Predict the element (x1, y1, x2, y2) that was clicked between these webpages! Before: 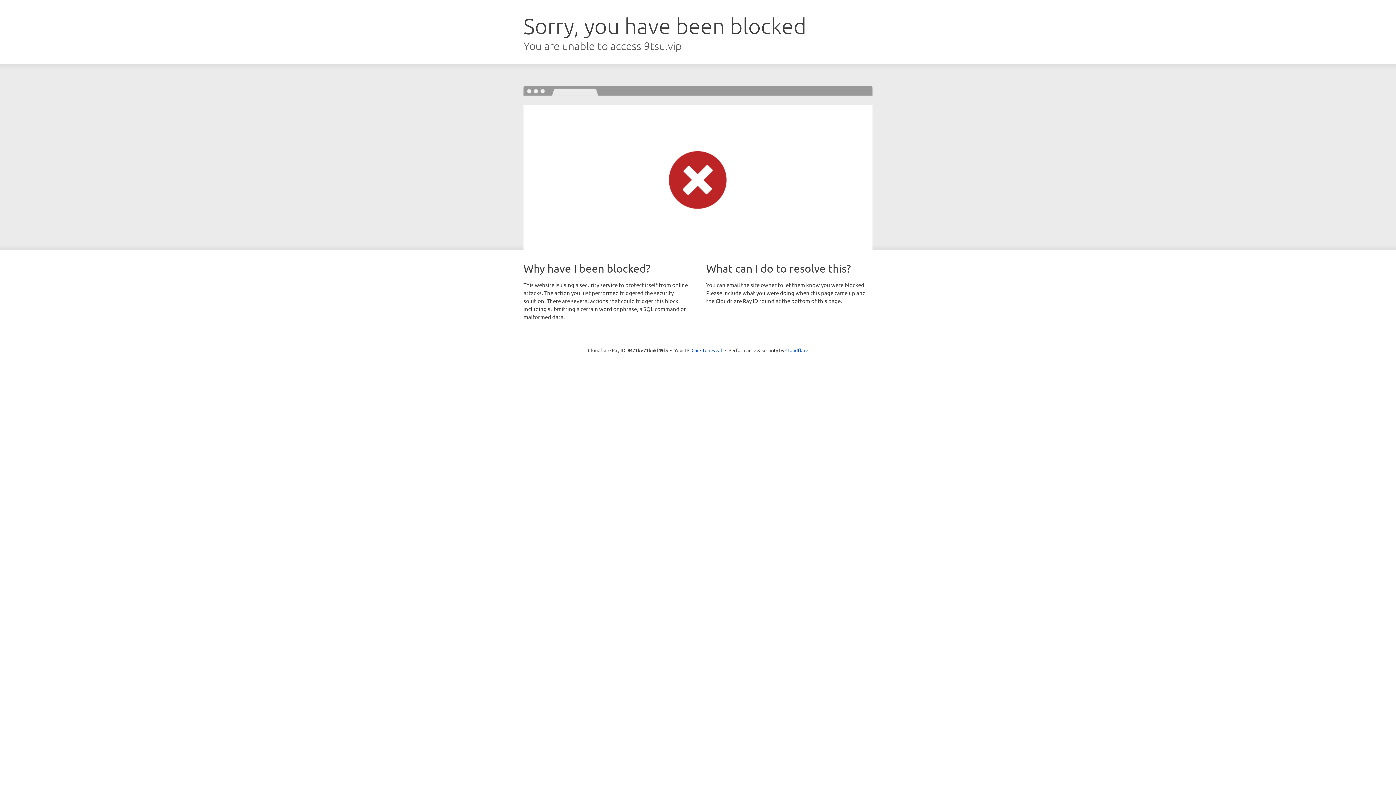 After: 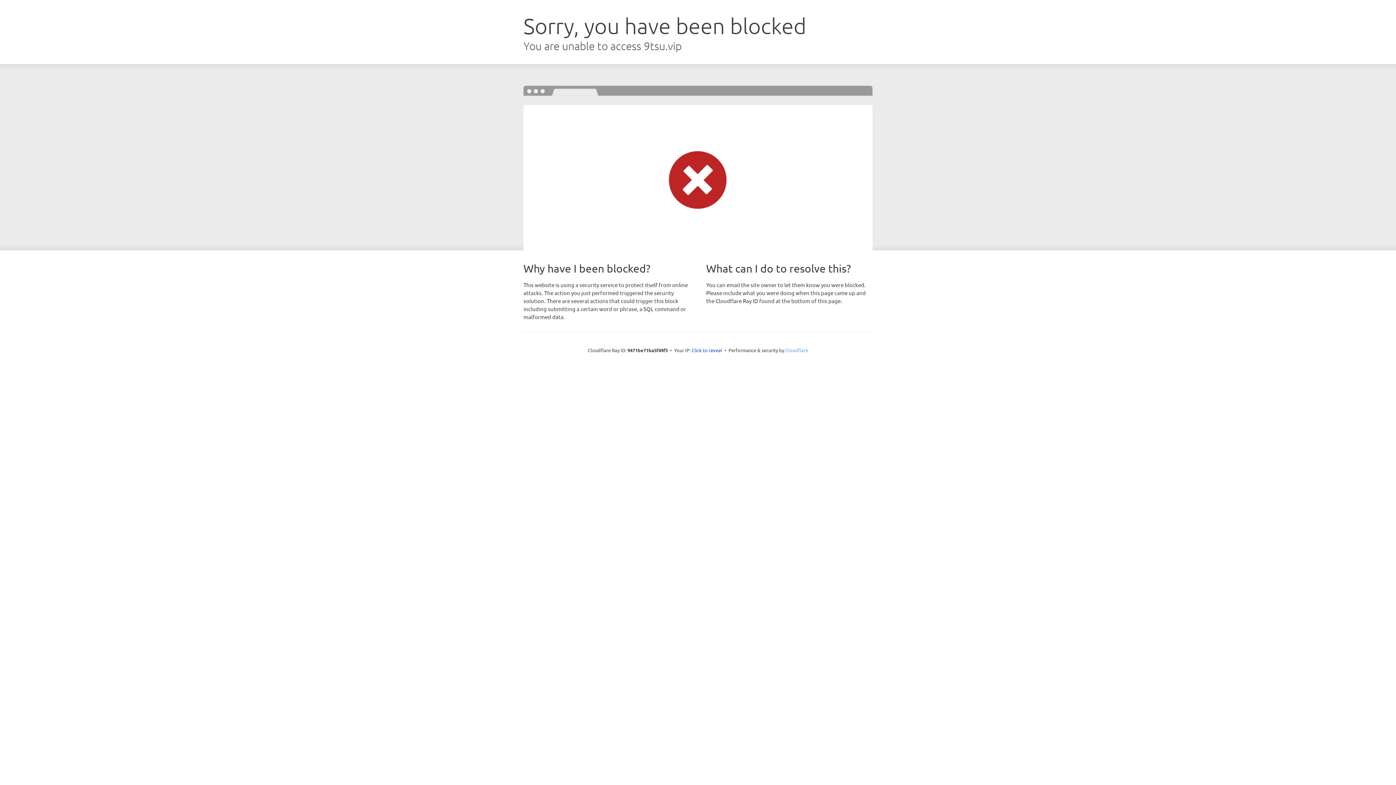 Action: bbox: (785, 347, 808, 353) label: Cloudflare